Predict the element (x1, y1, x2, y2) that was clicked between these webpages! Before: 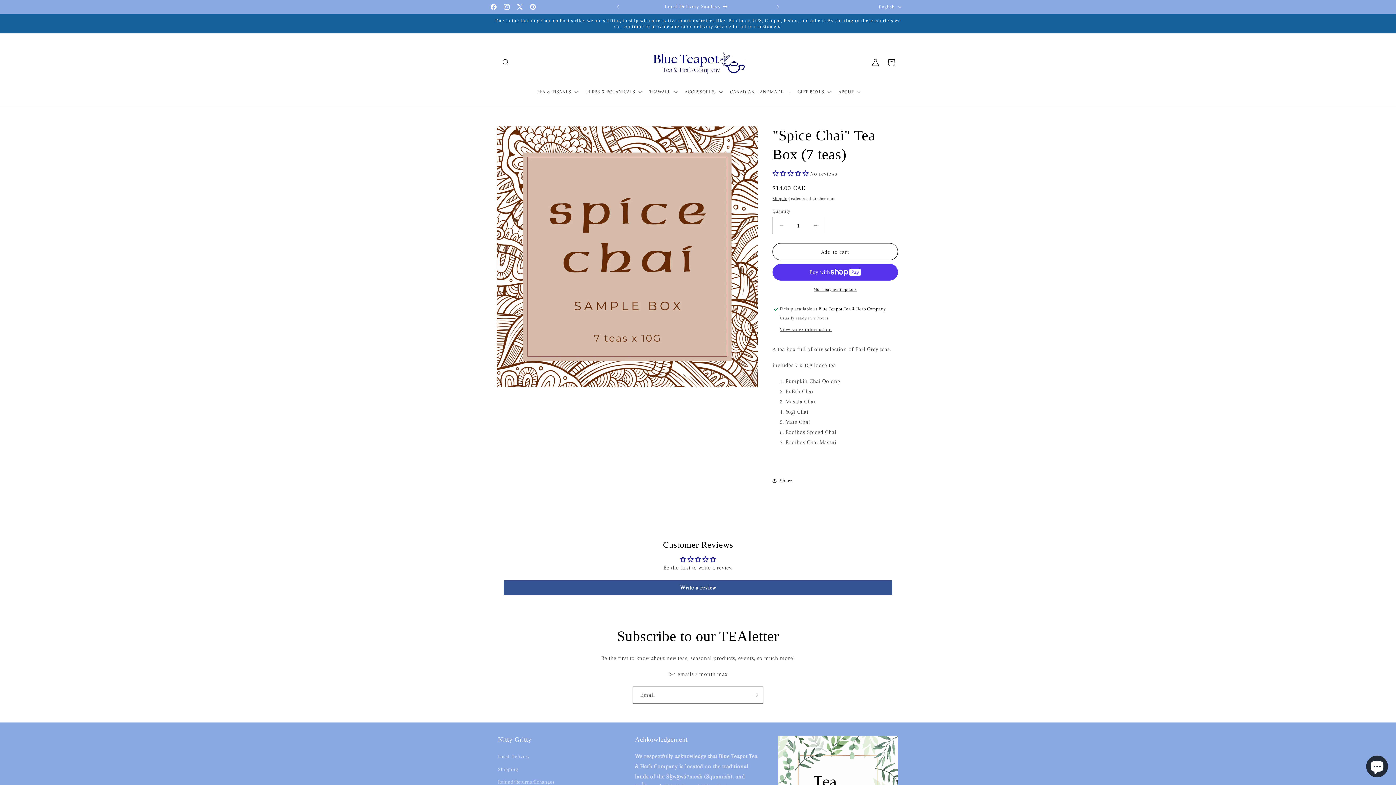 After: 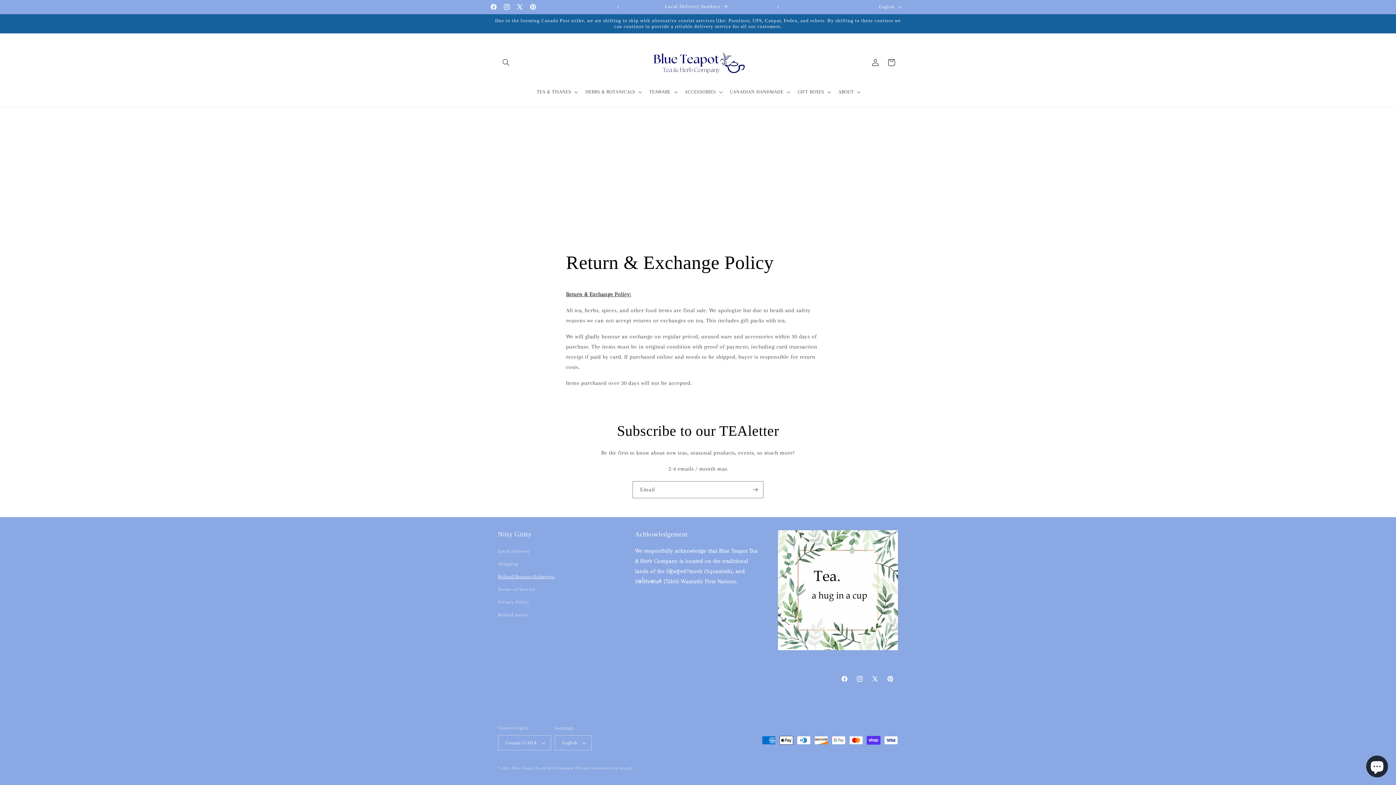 Action: label: Refund/Returns/Echanges bbox: (498, 776, 554, 788)